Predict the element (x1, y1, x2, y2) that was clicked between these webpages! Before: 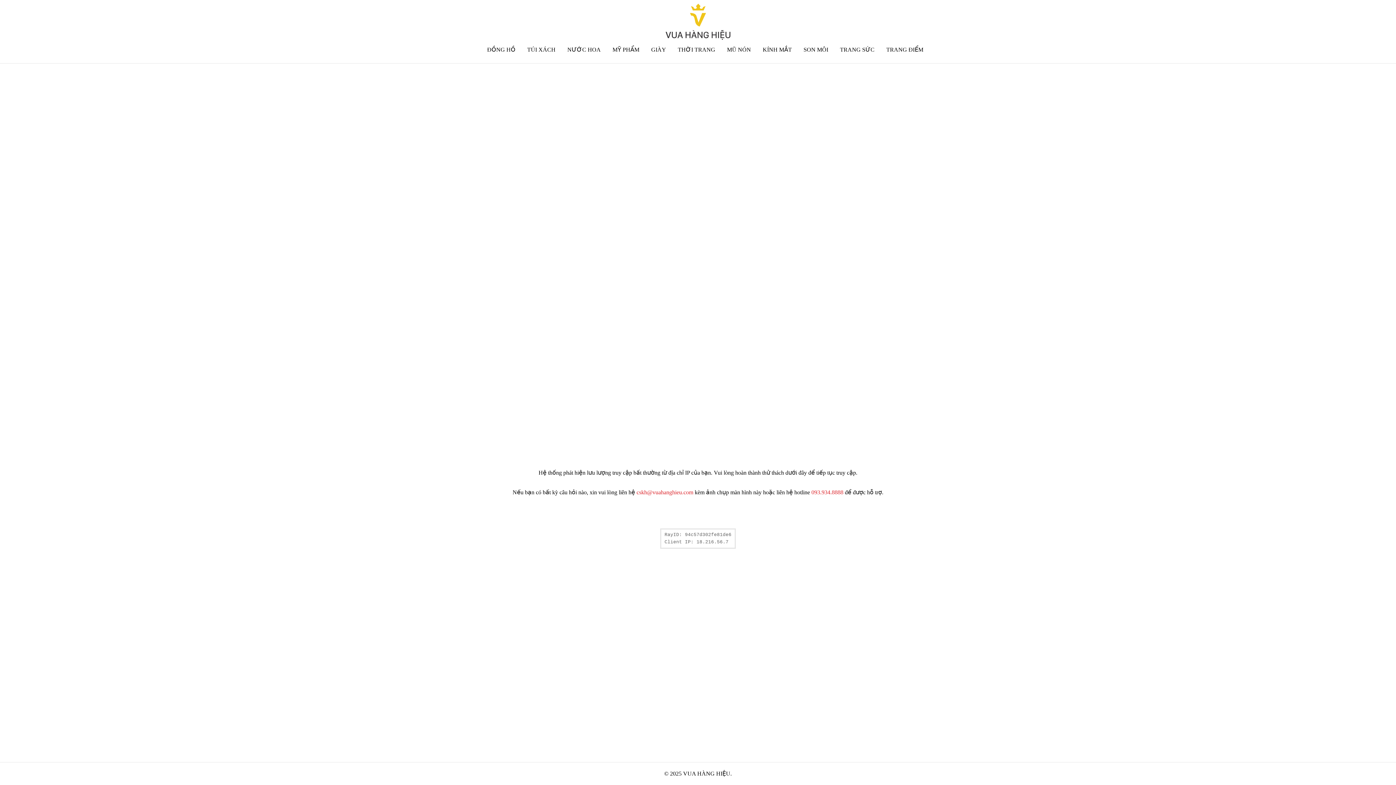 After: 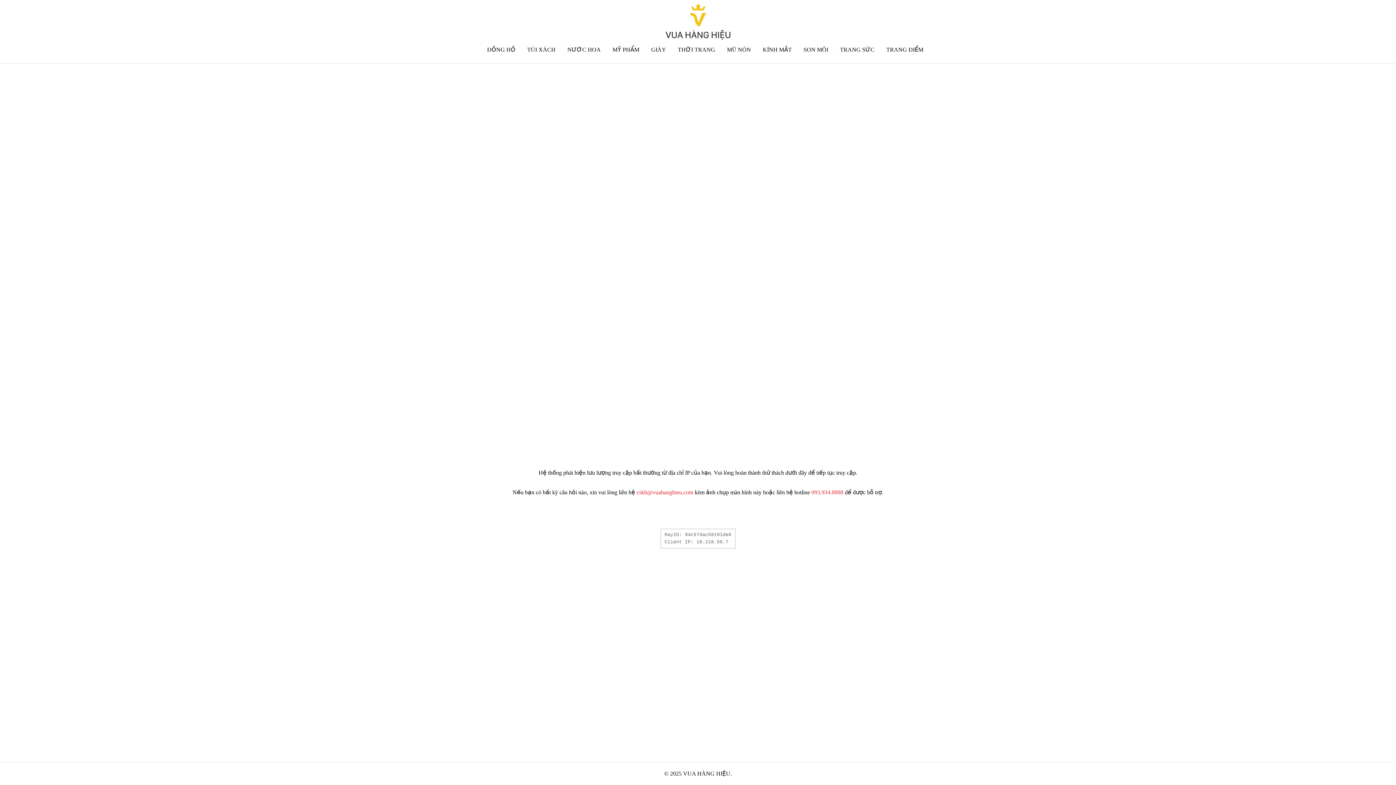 Action: label: KÍNH MẮT bbox: (762, 46, 792, 52)